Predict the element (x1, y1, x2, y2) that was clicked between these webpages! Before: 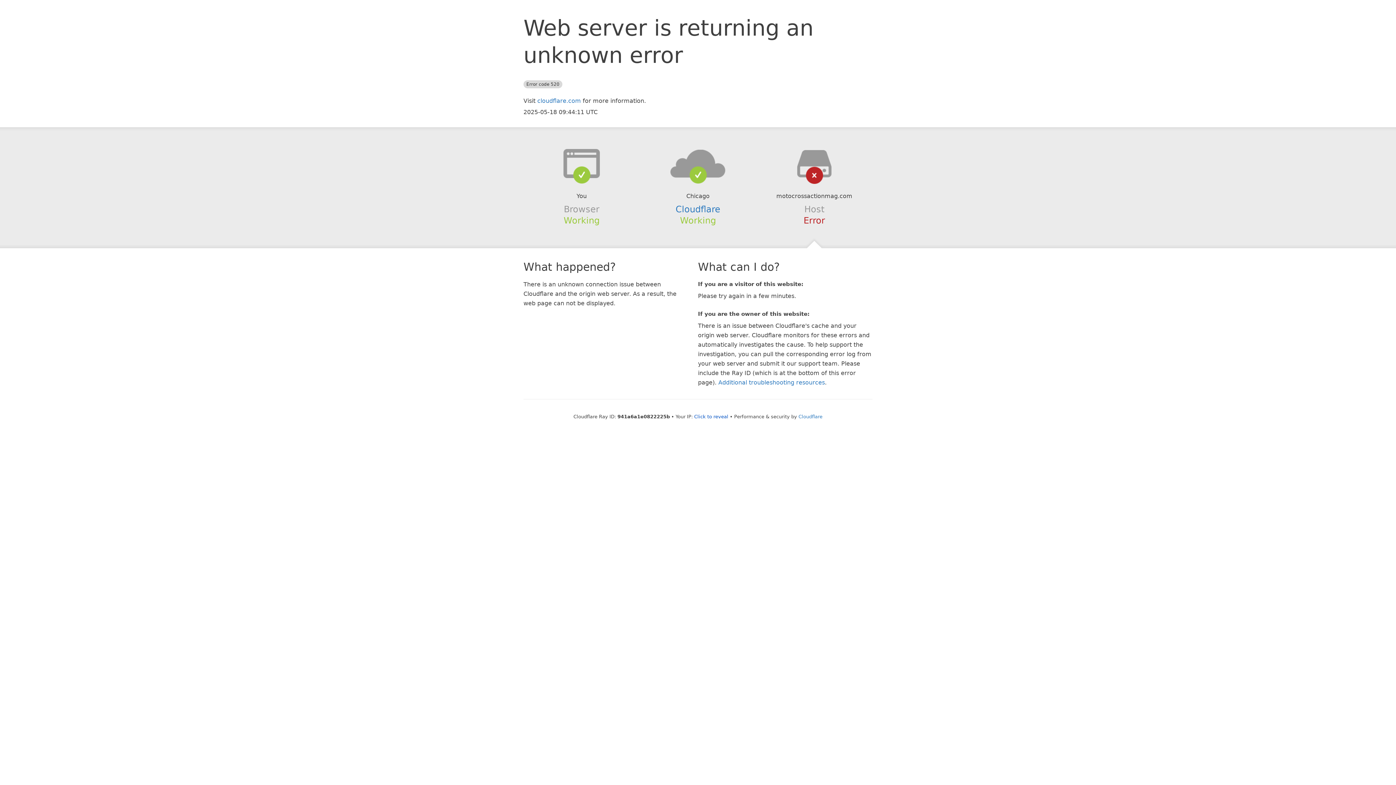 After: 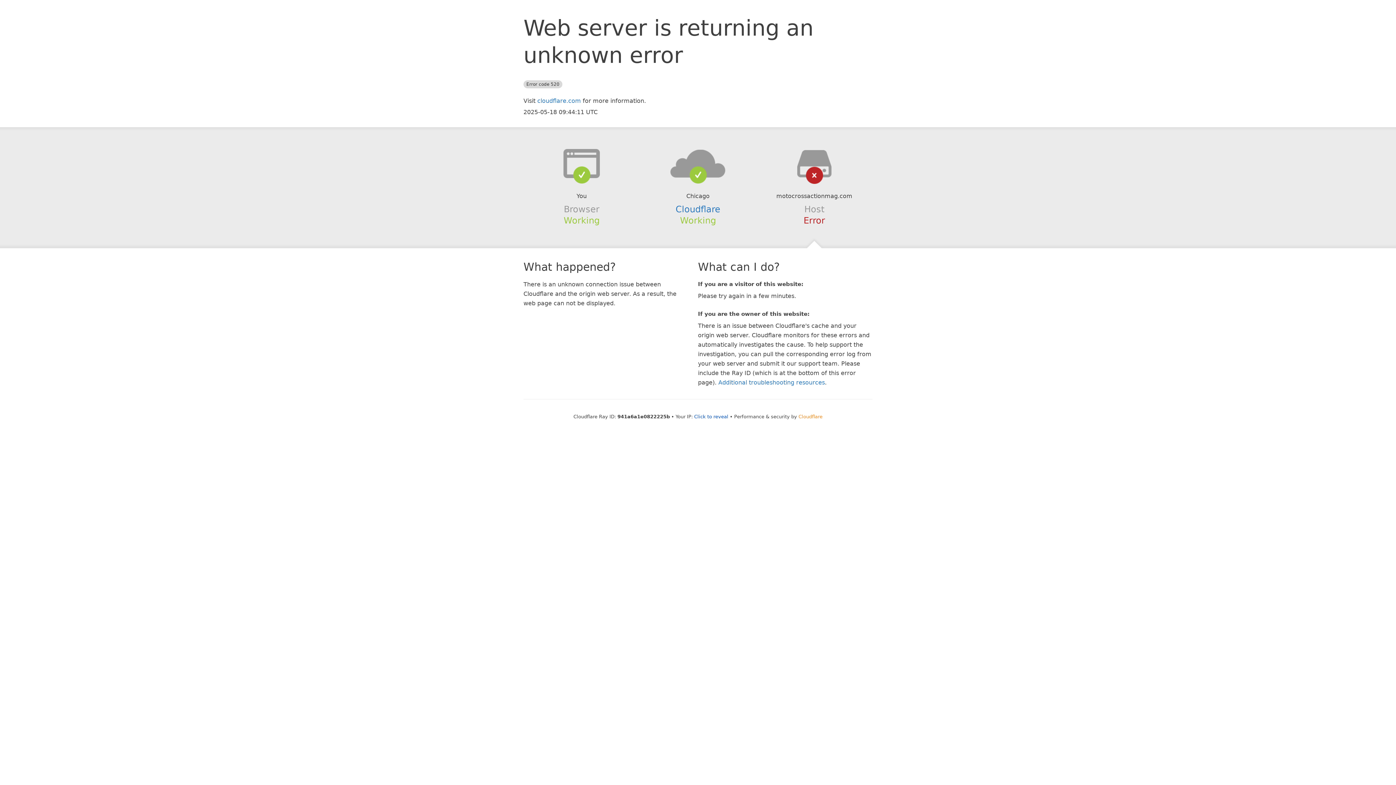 Action: label: Cloudflare bbox: (798, 414, 822, 419)